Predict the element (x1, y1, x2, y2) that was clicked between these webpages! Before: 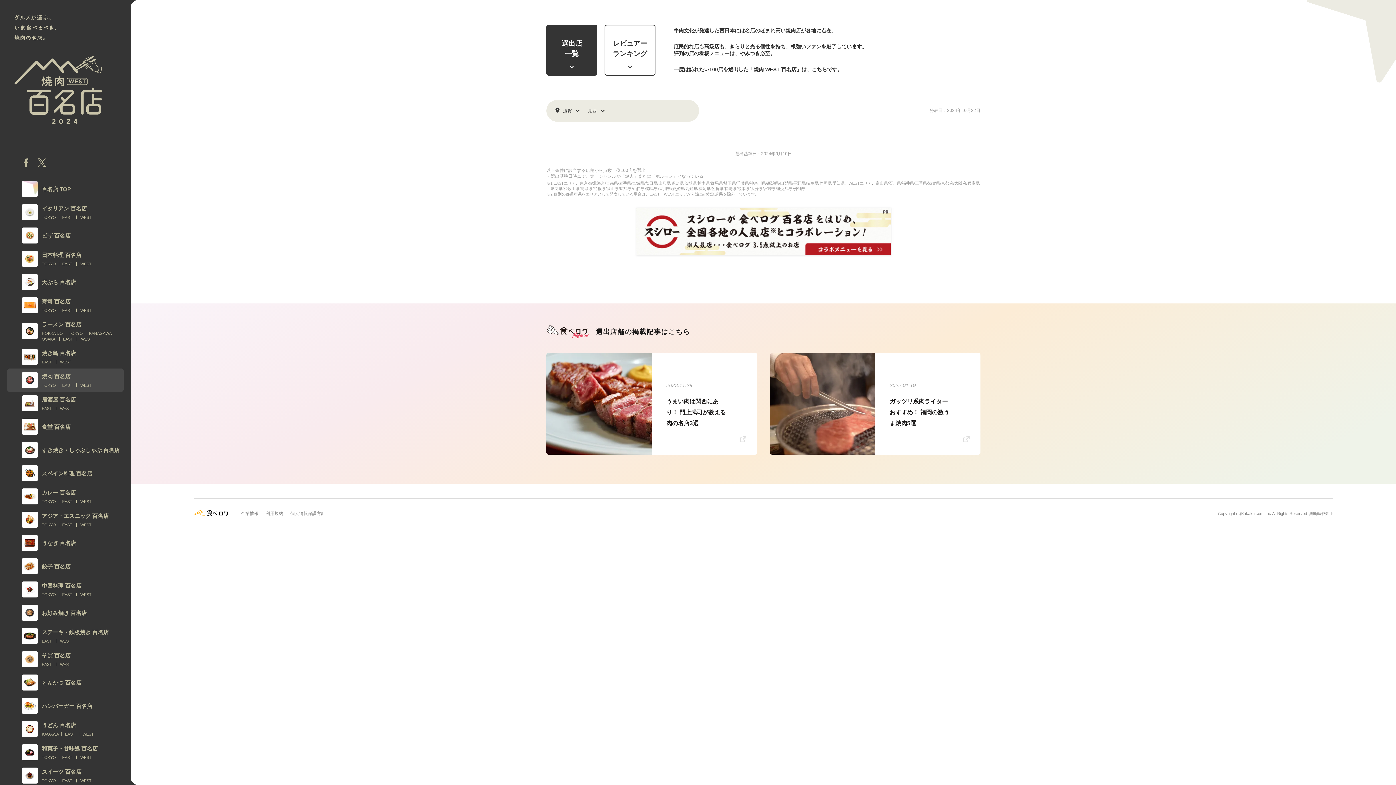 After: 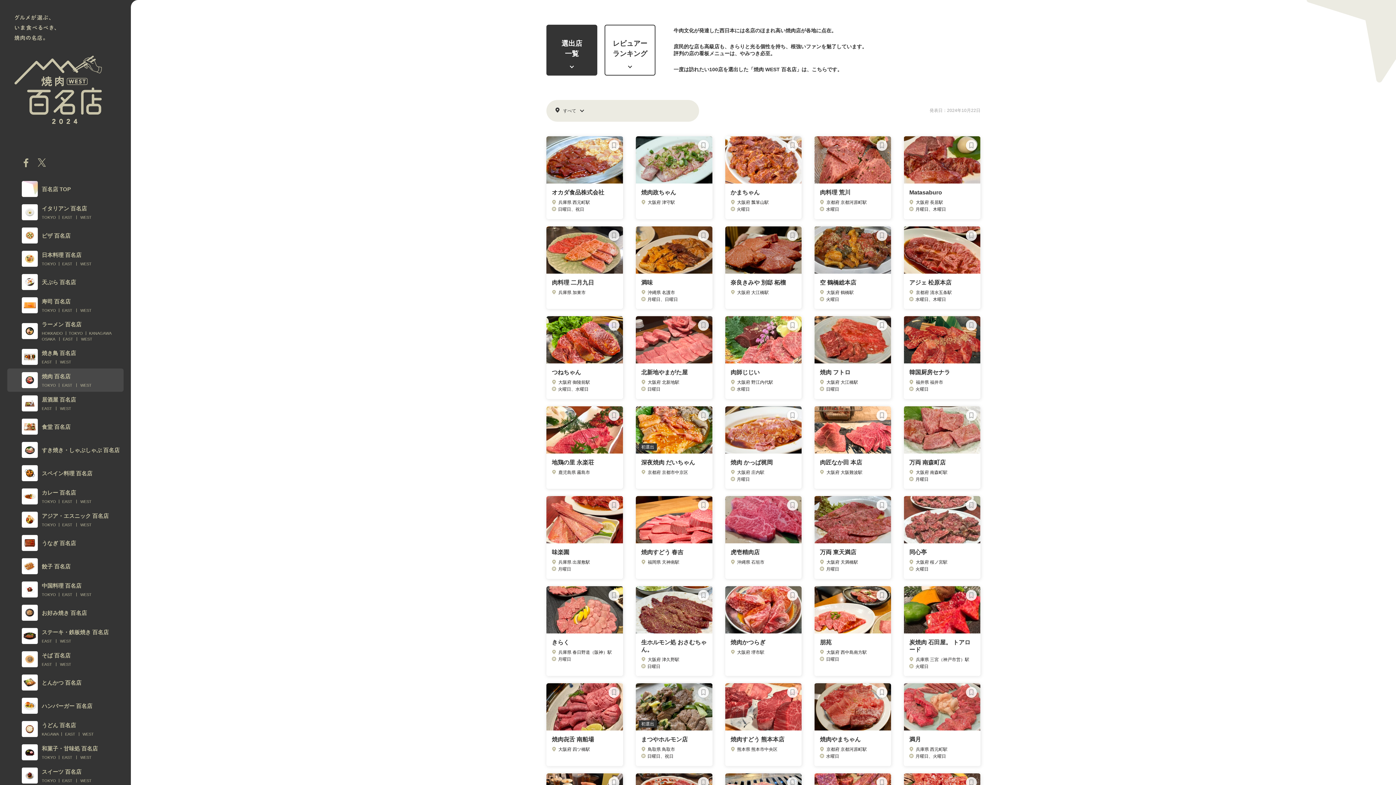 Action: label: WEST bbox: (80, 382, 91, 388)